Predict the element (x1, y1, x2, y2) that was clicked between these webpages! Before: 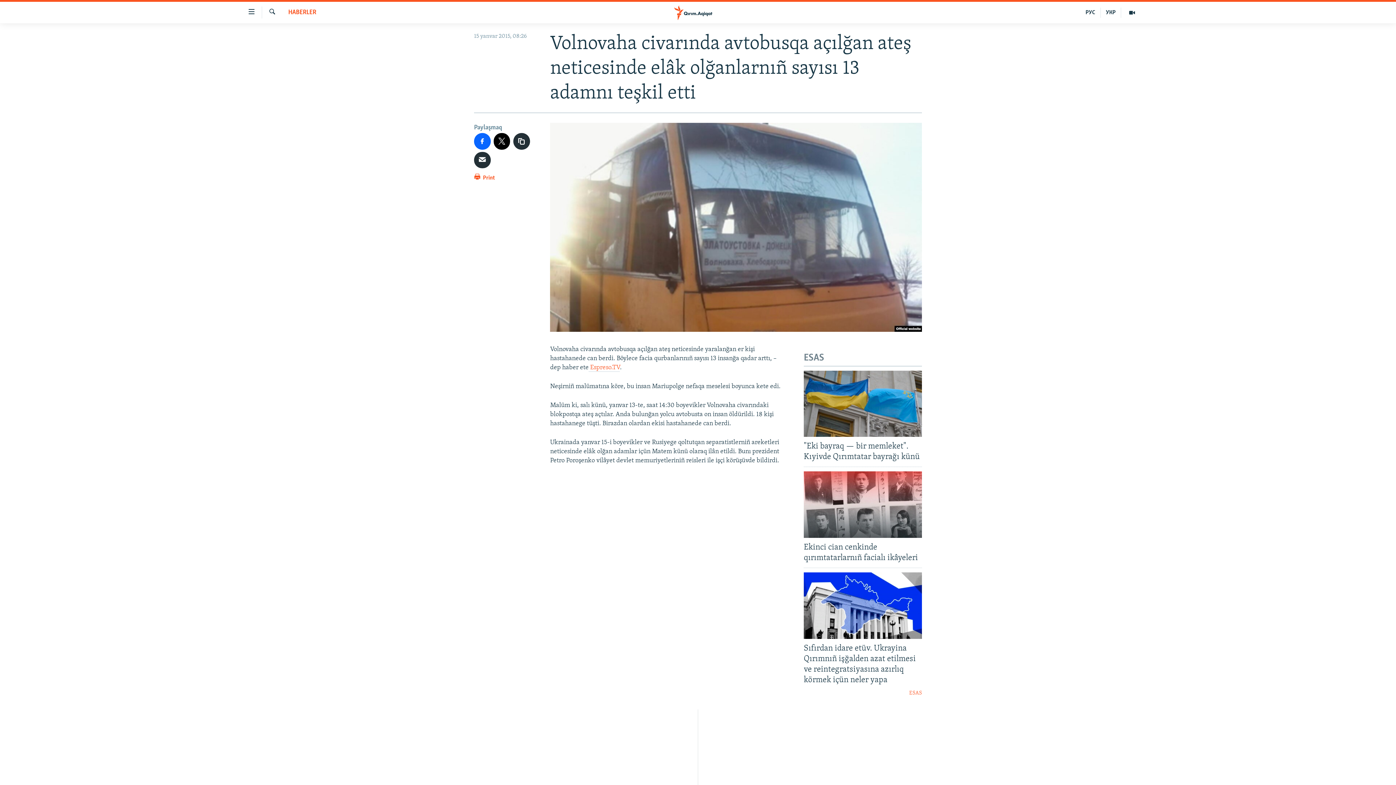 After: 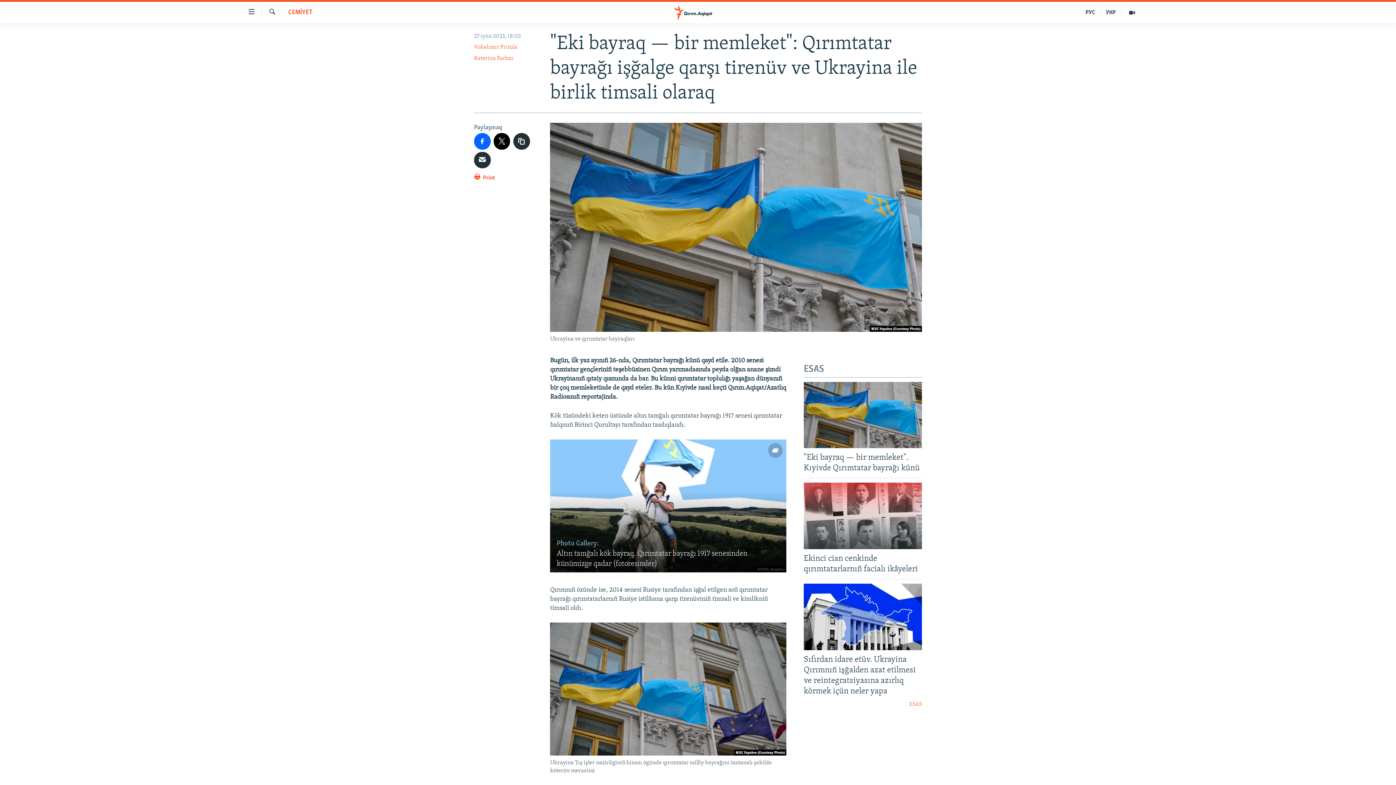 Action: bbox: (804, 370, 922, 437)